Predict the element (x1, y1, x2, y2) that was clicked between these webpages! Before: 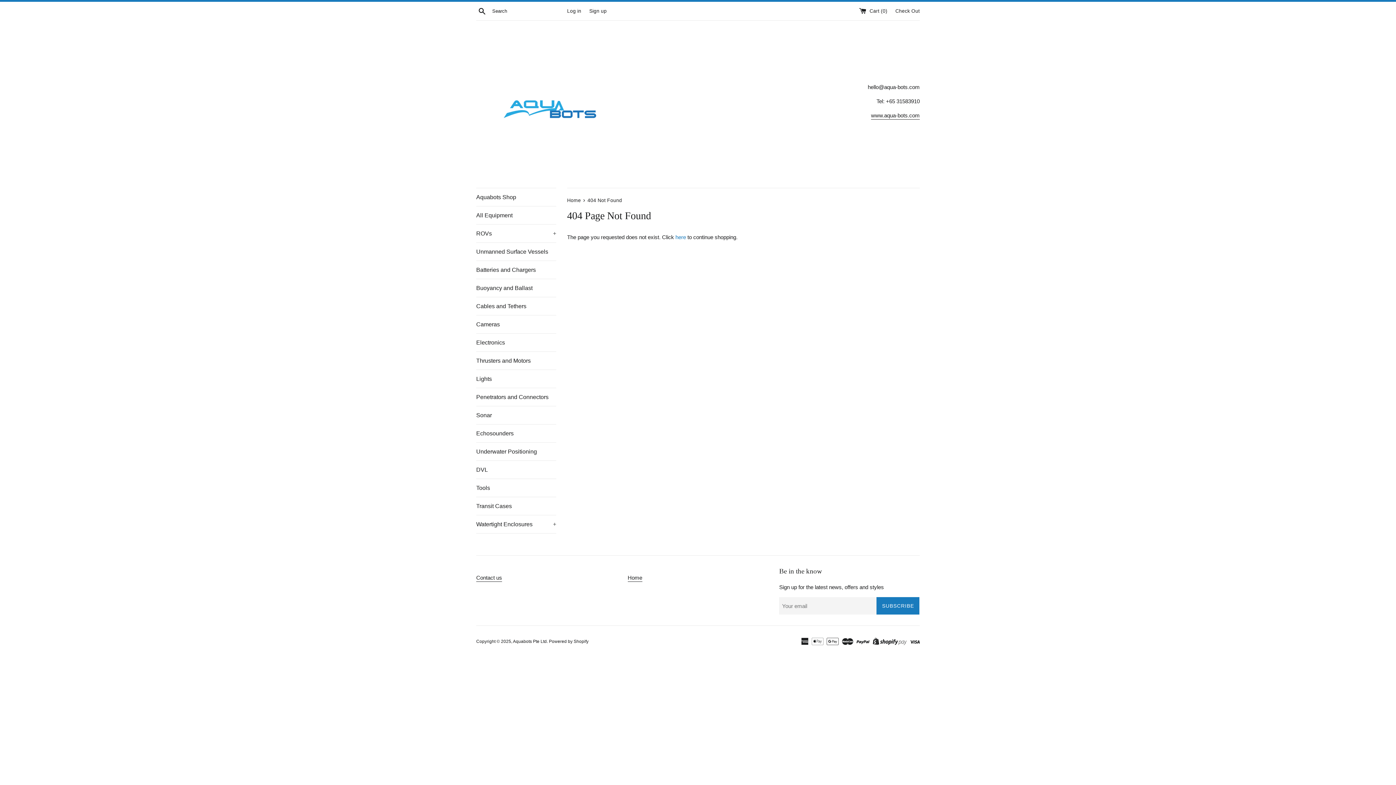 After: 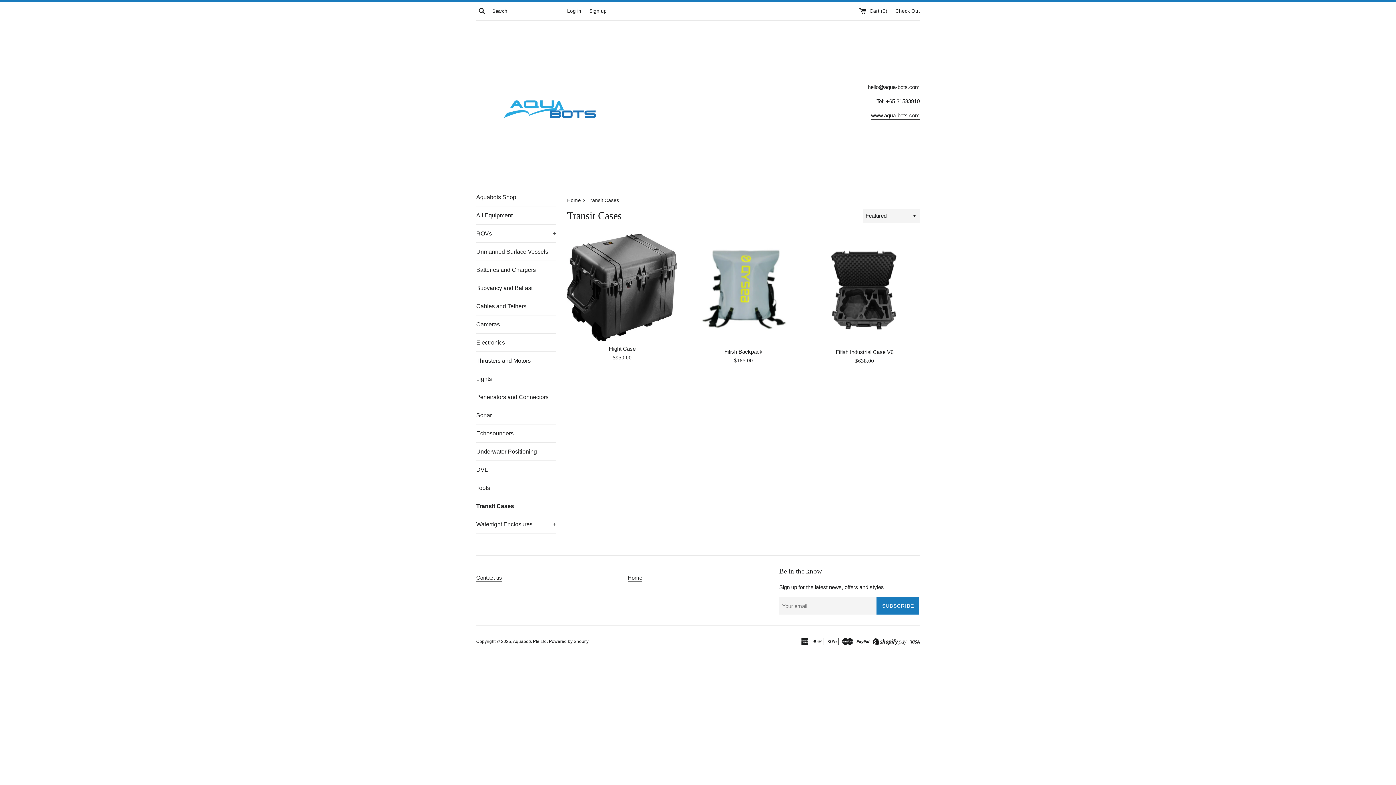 Action: bbox: (476, 497, 556, 515) label: Transit Cases